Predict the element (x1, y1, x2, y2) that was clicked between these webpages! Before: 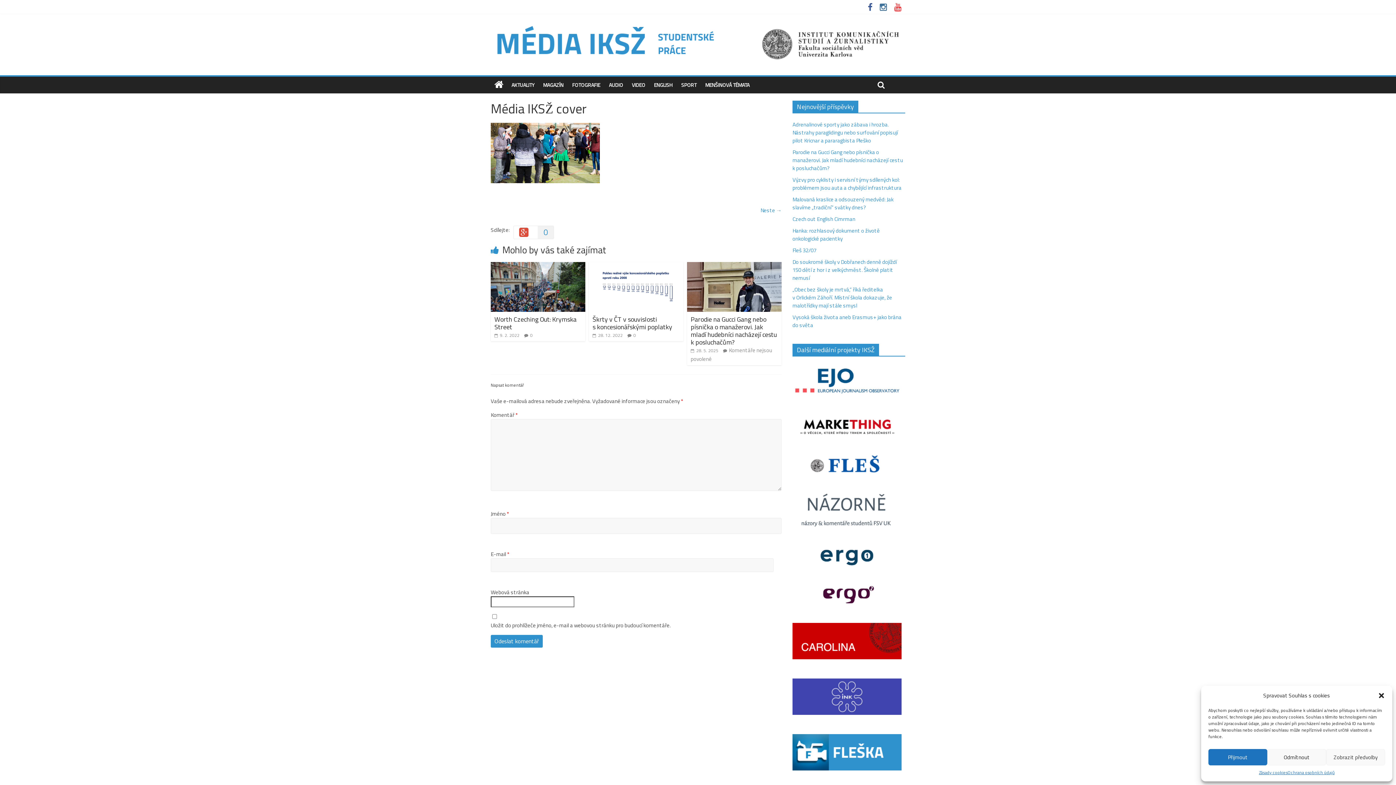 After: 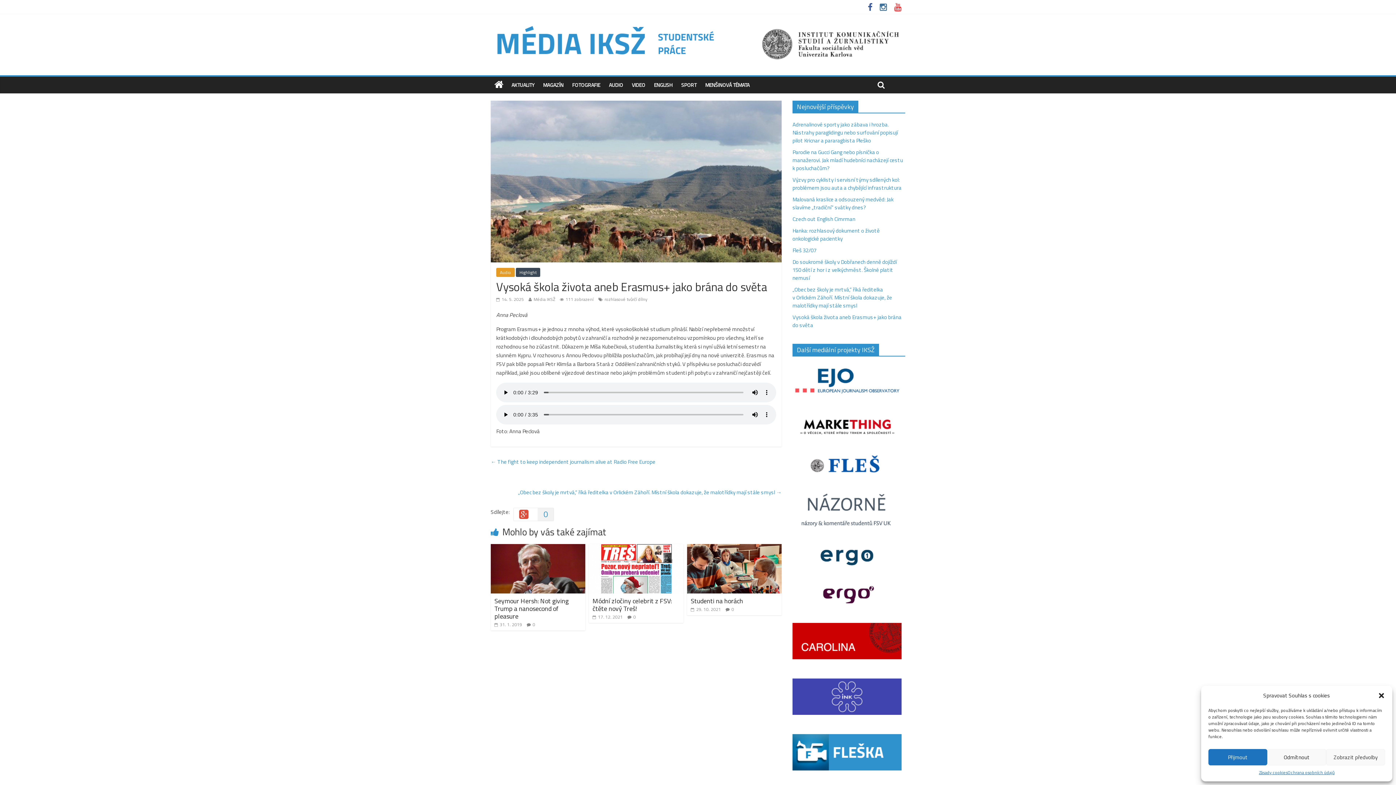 Action: label: Vysoká škola života aneb Erasmus+ jako brána do světa bbox: (792, 312, 901, 329)